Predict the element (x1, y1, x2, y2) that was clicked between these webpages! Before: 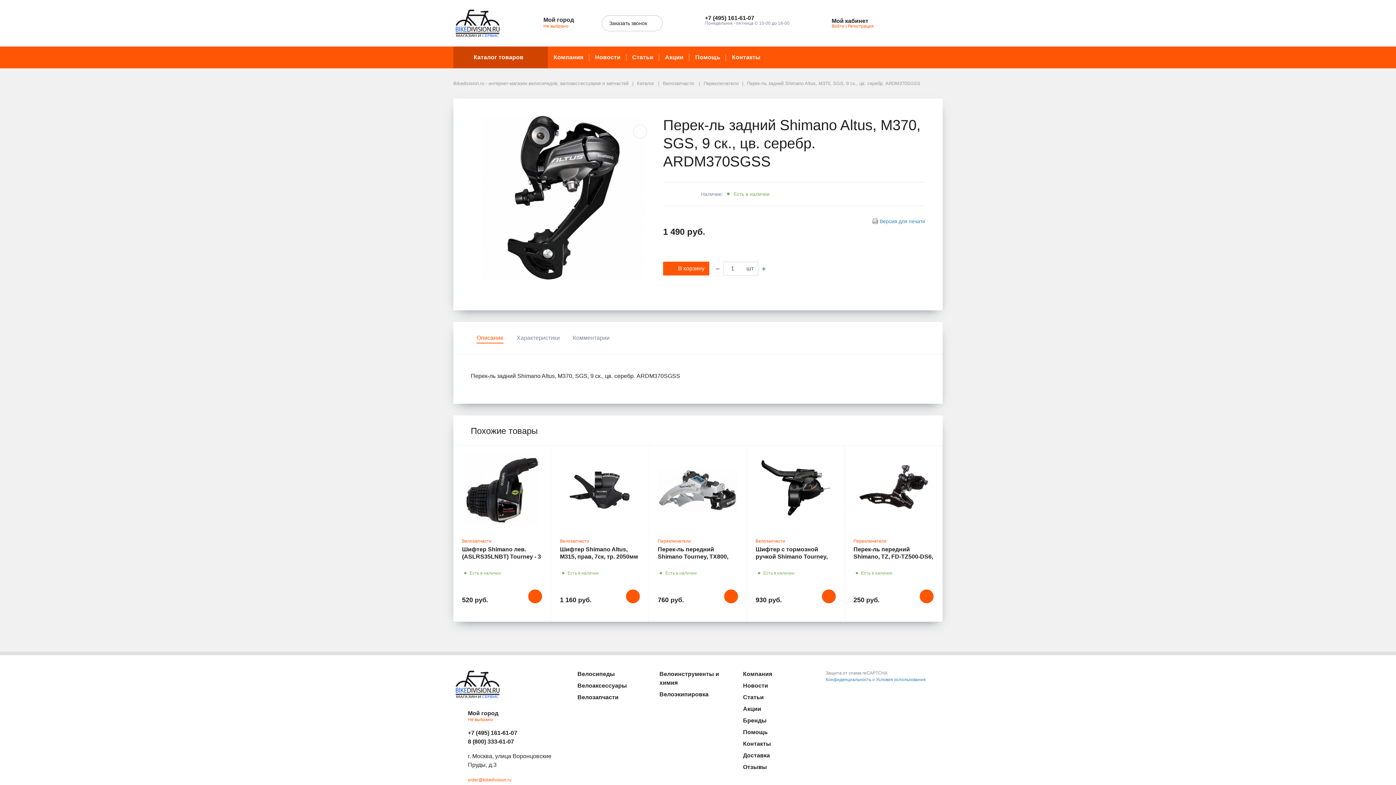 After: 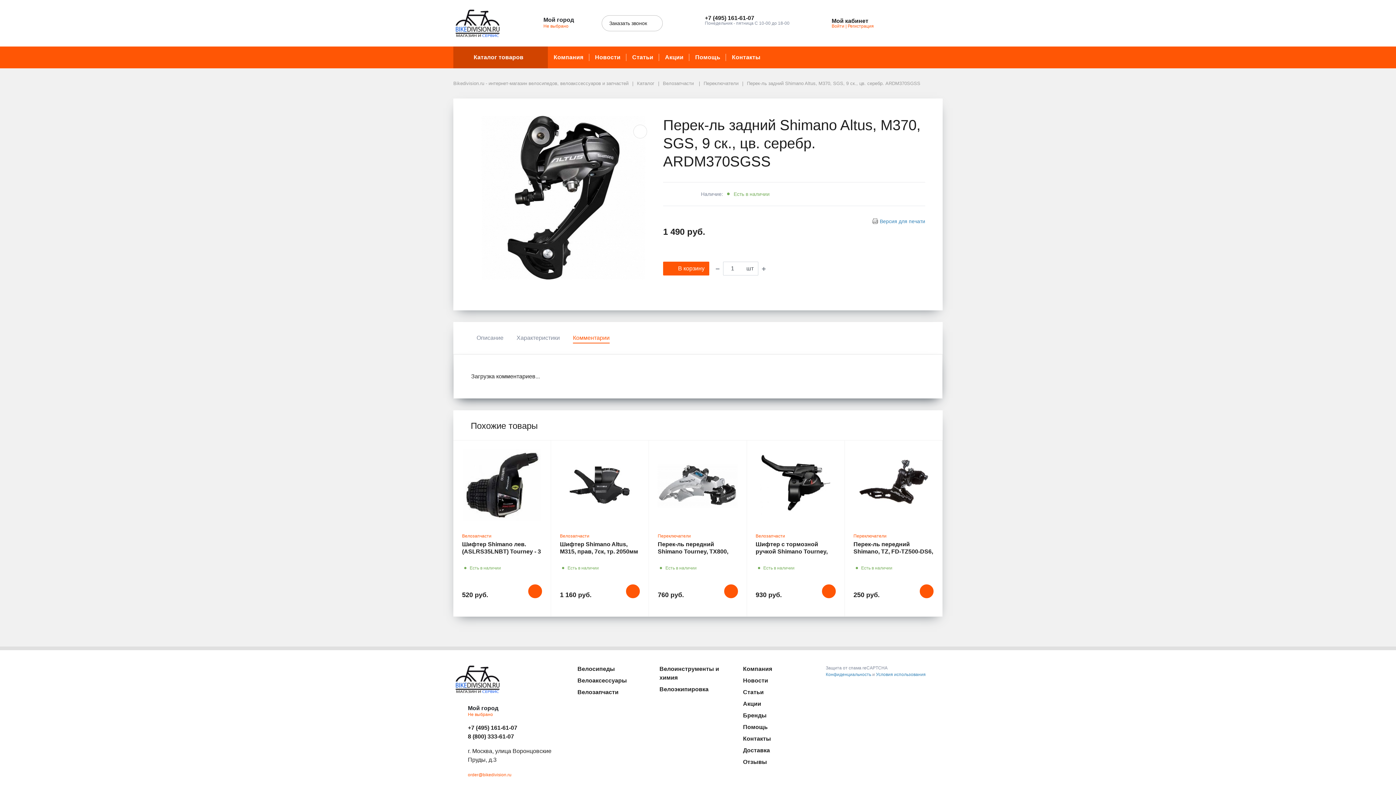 Action: label: Комментарии bbox: (567, 330, 615, 345)